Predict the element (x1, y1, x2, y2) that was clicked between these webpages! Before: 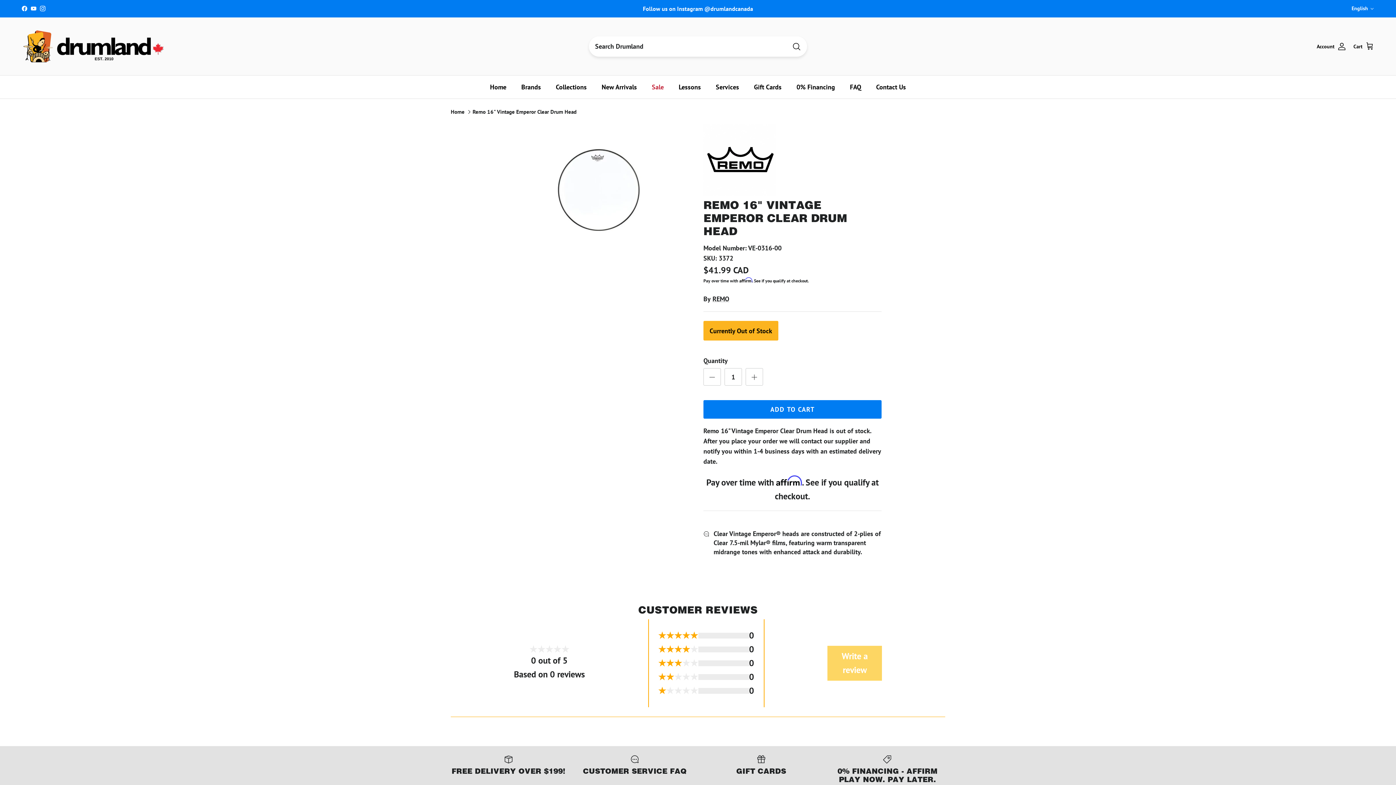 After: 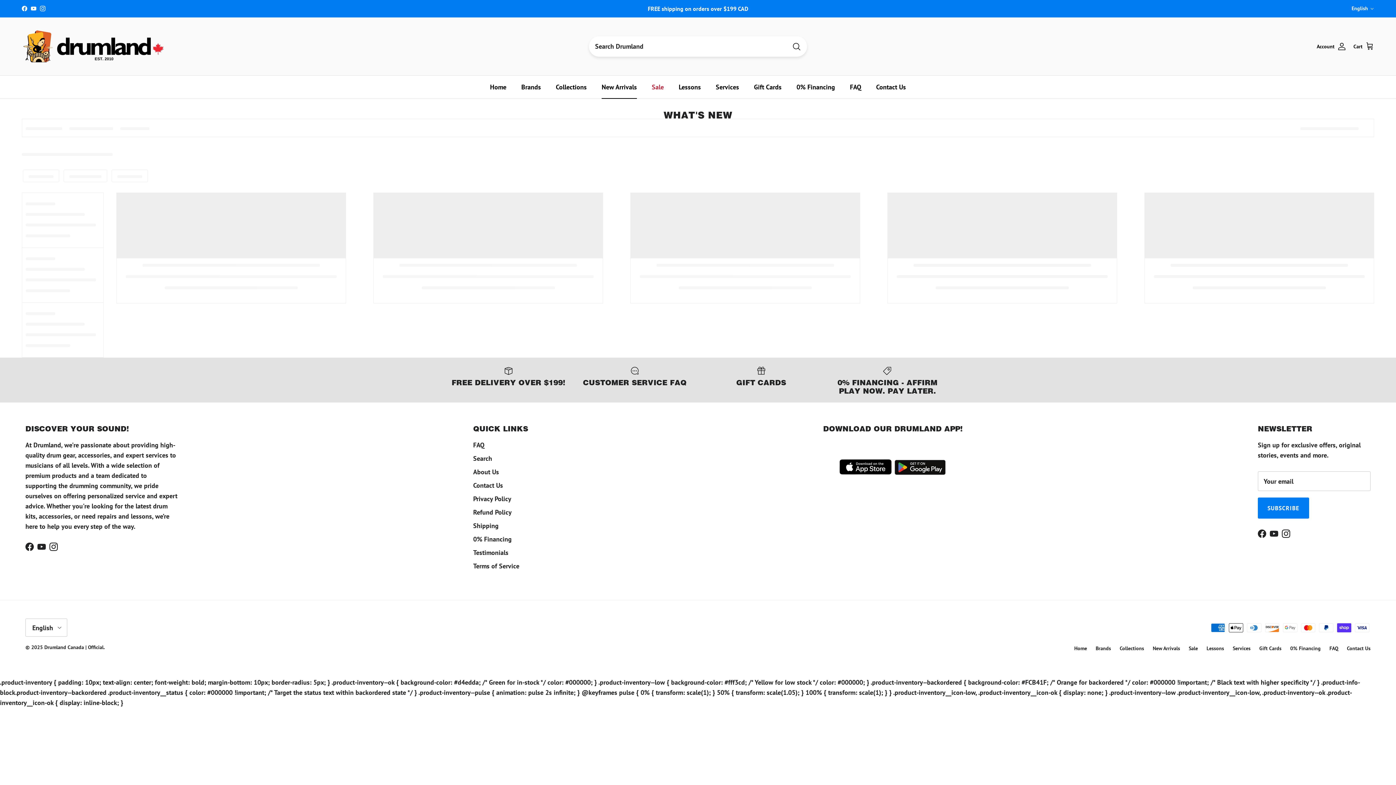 Action: bbox: (595, 75, 643, 98) label: New Arrivals